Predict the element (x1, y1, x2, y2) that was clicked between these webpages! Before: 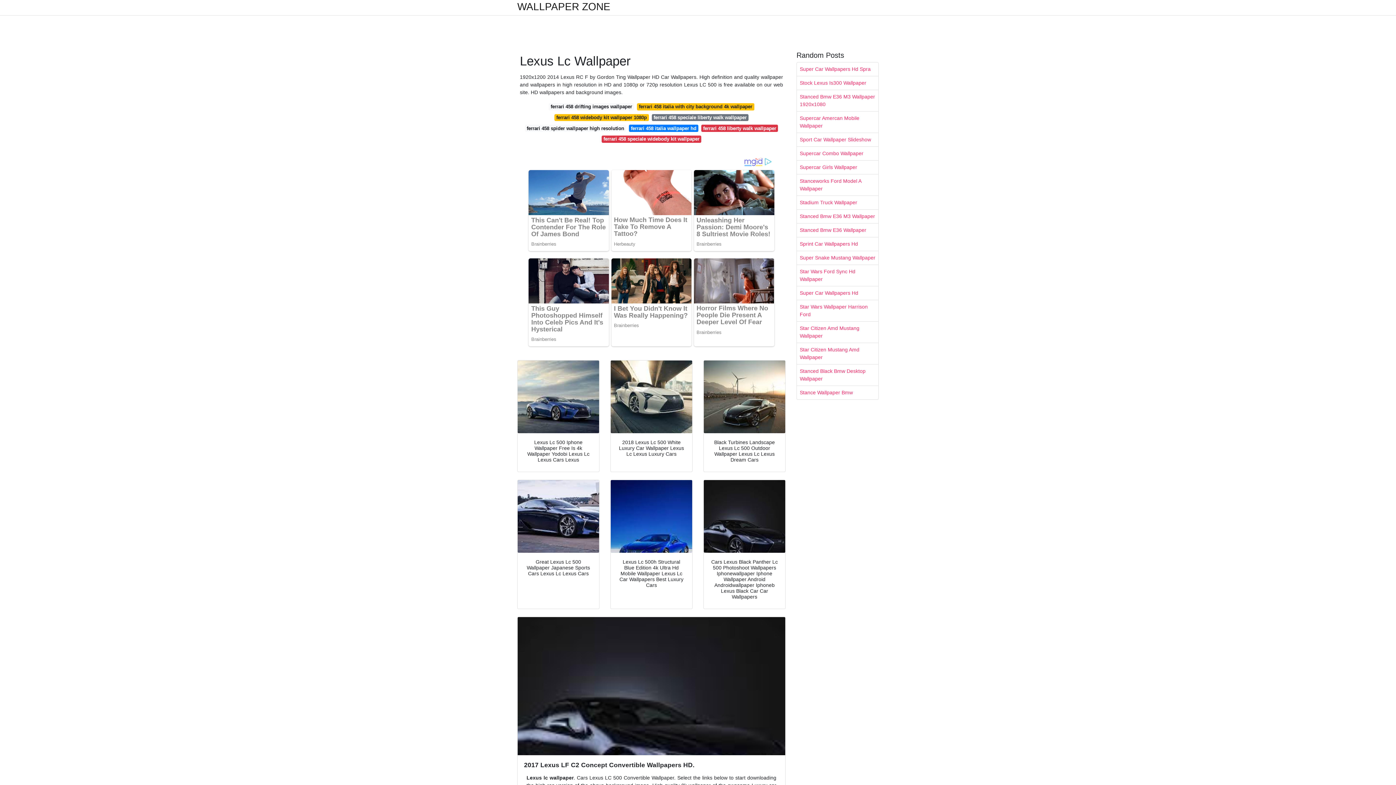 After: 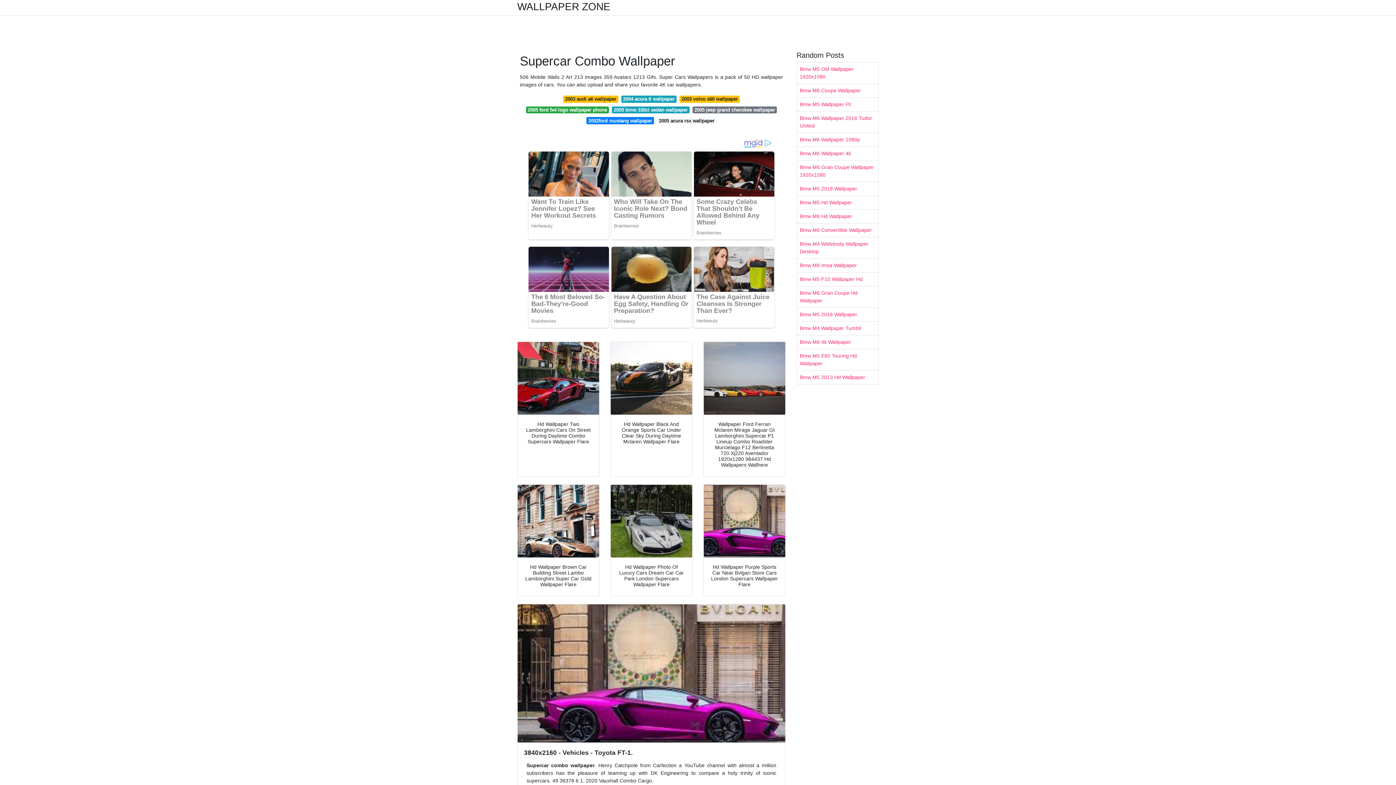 Action: label: Supercar Combo Wallpaper bbox: (797, 146, 878, 160)